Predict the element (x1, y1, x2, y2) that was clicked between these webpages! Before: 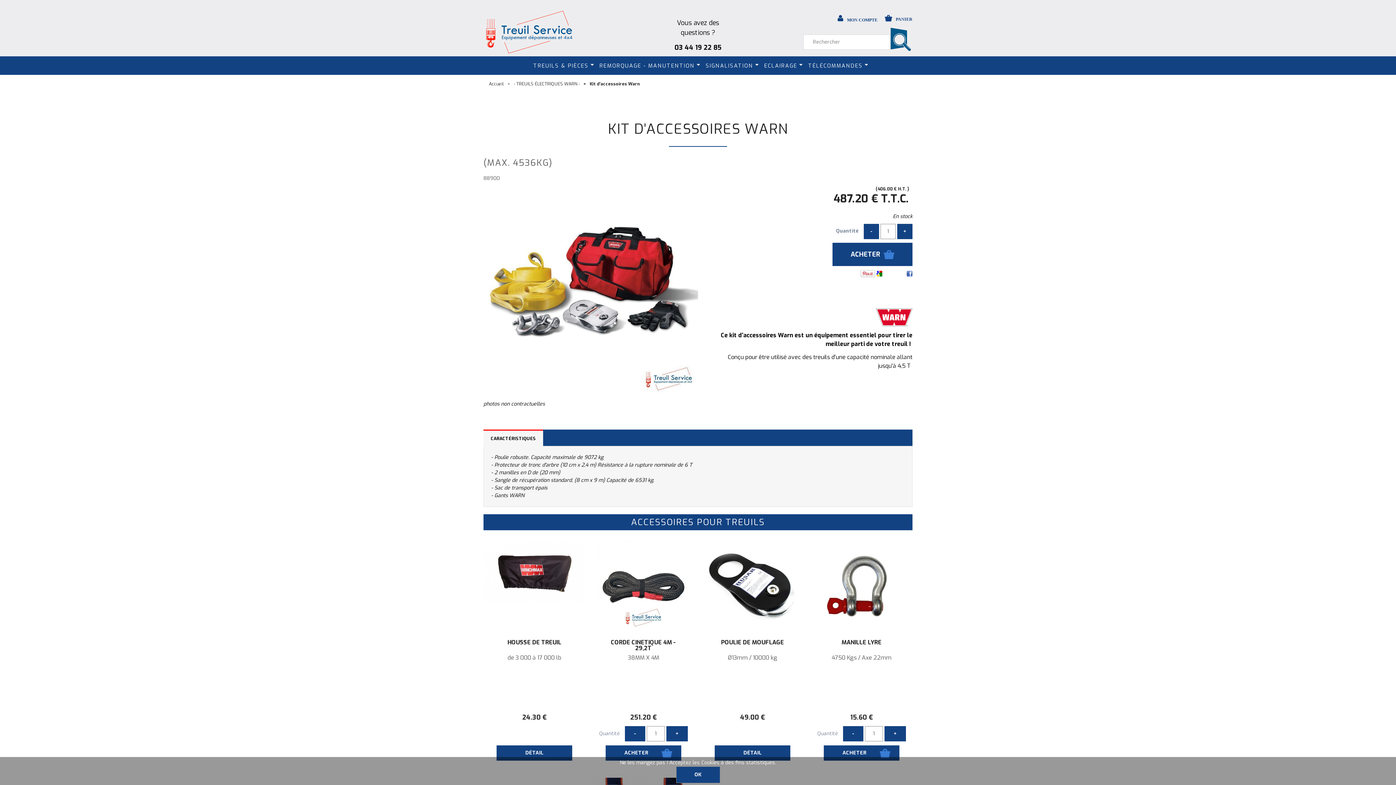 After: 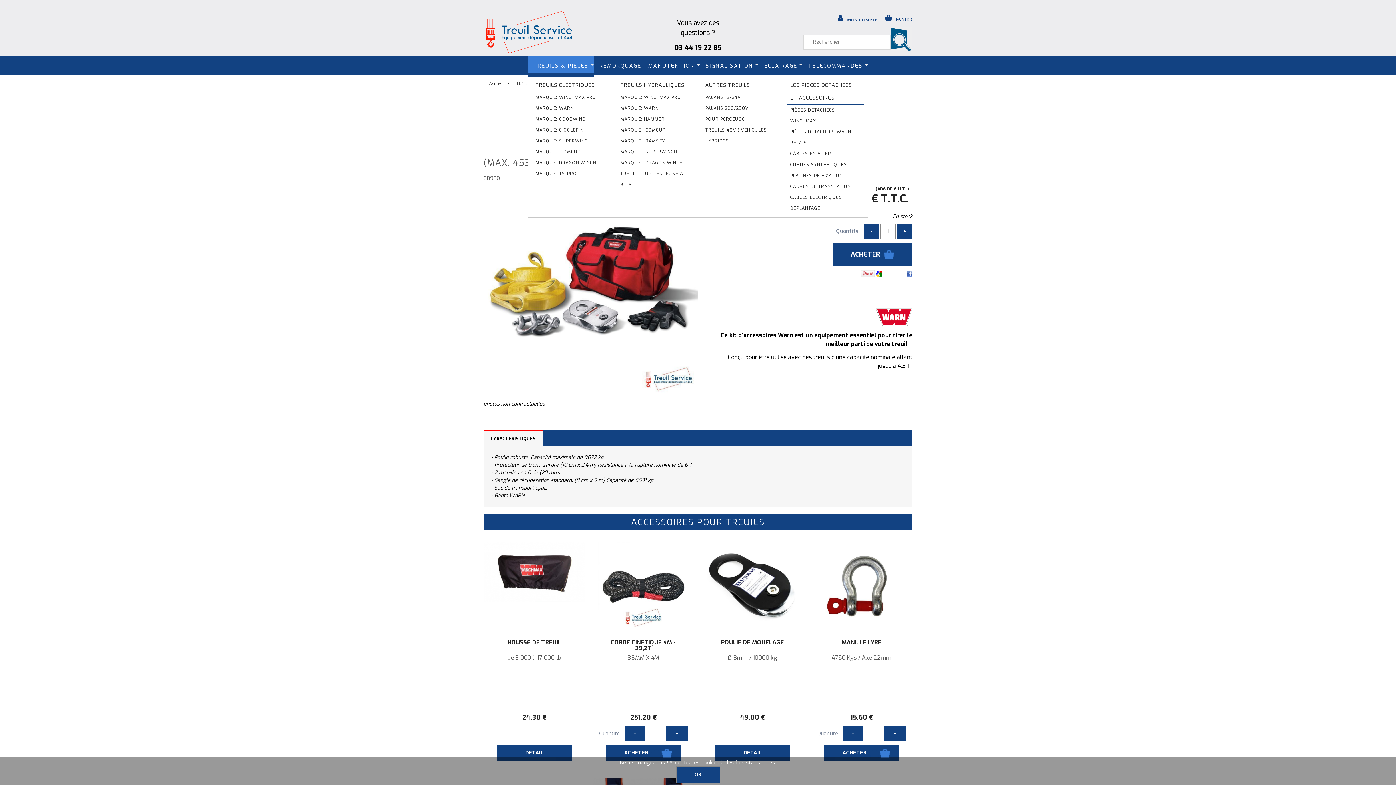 Action: label: TREUILS & PIÈCES bbox: (528, 56, 594, 75)